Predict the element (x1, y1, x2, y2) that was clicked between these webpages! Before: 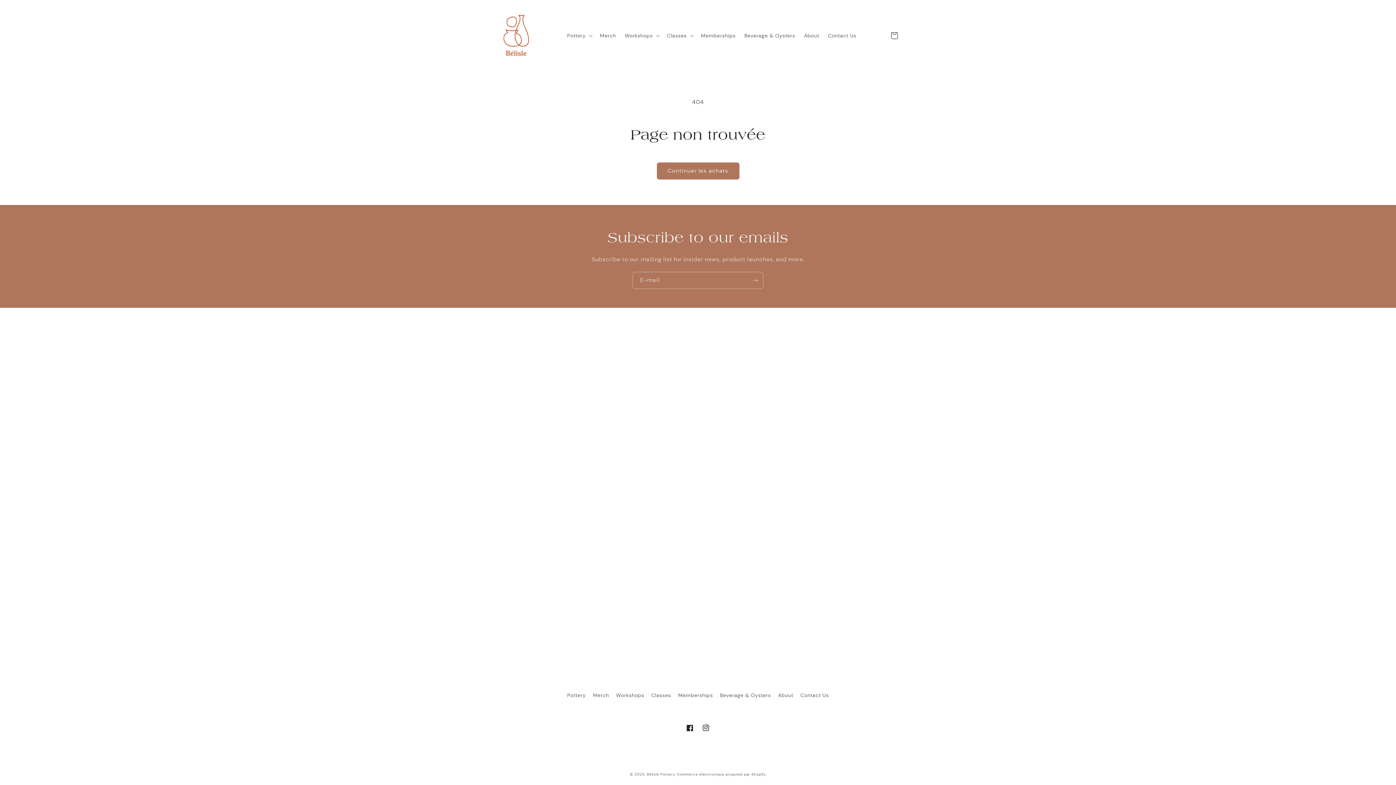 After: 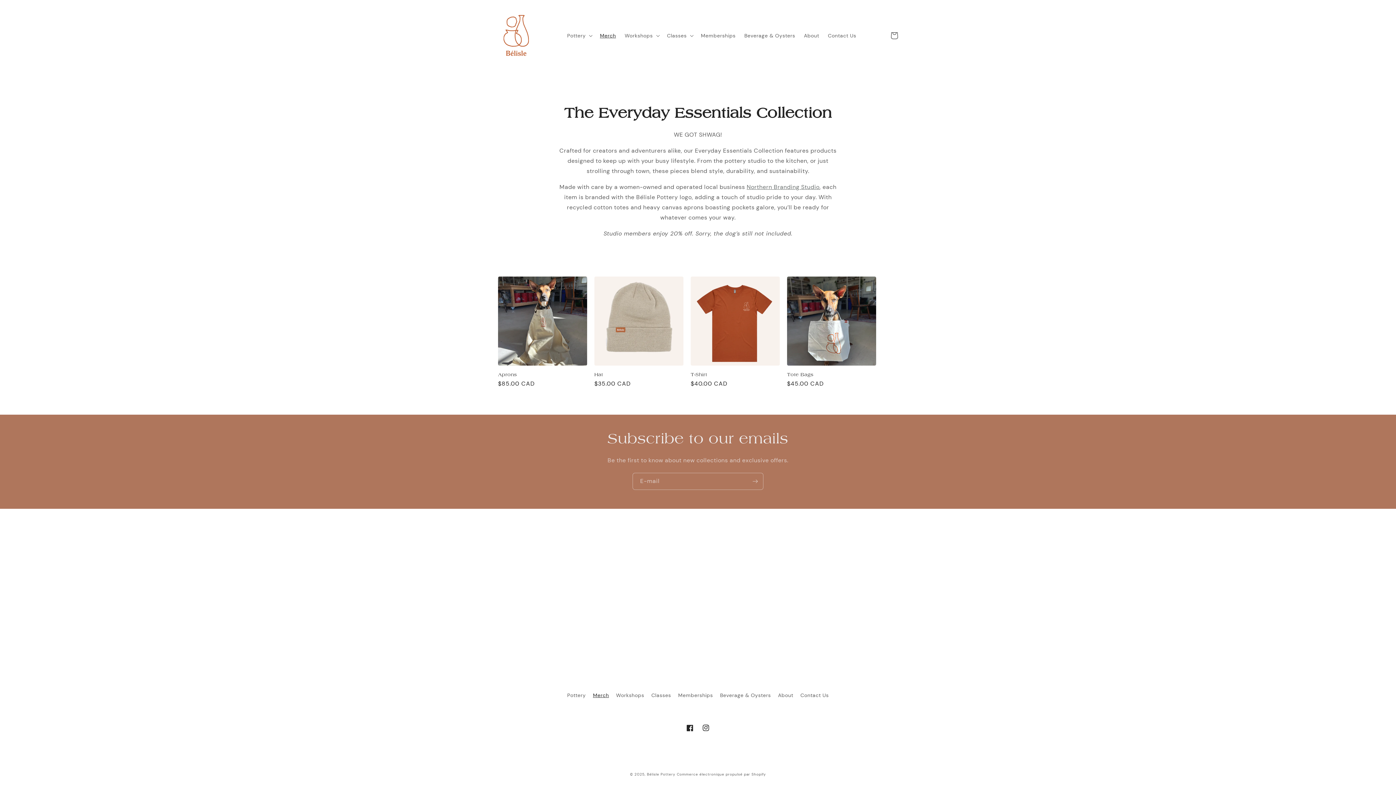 Action: label: Merch bbox: (595, 28, 620, 43)